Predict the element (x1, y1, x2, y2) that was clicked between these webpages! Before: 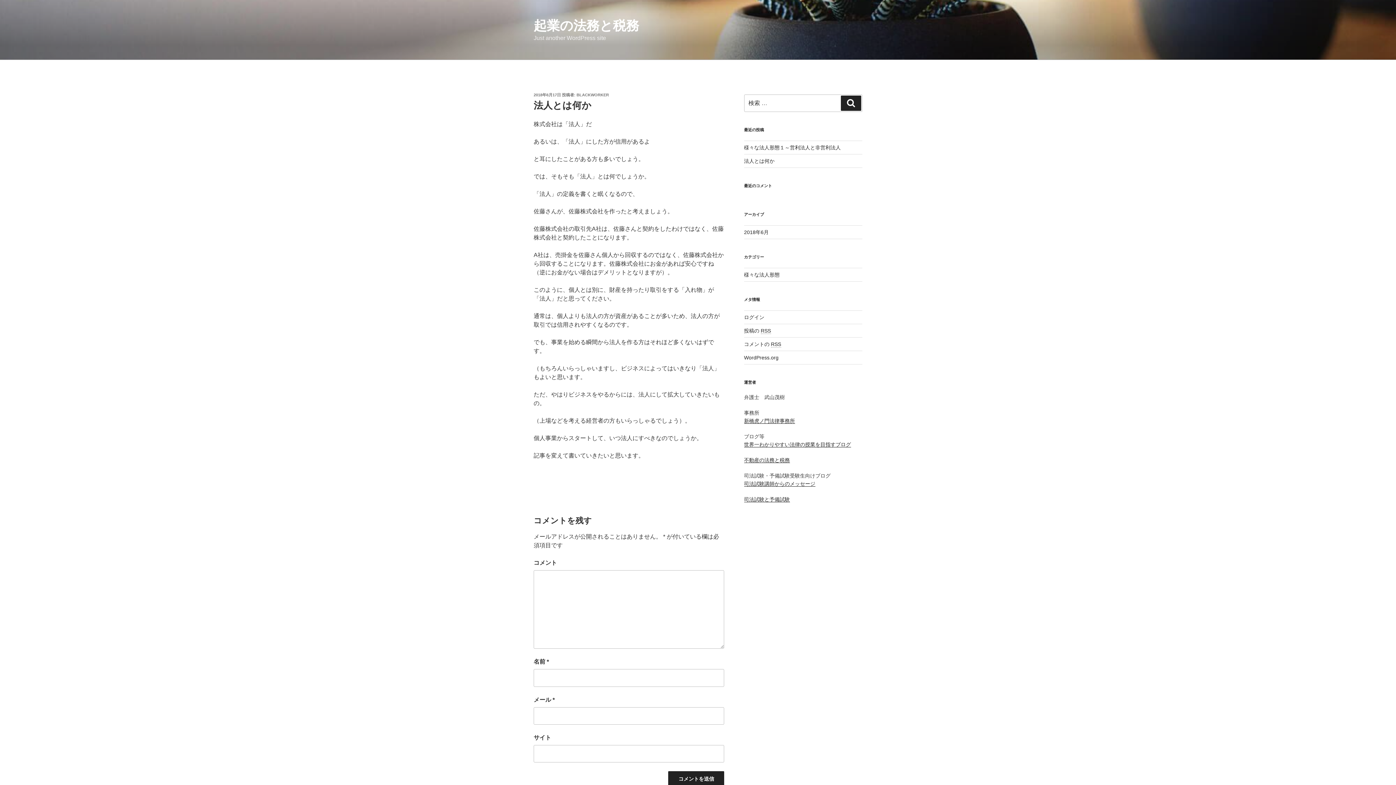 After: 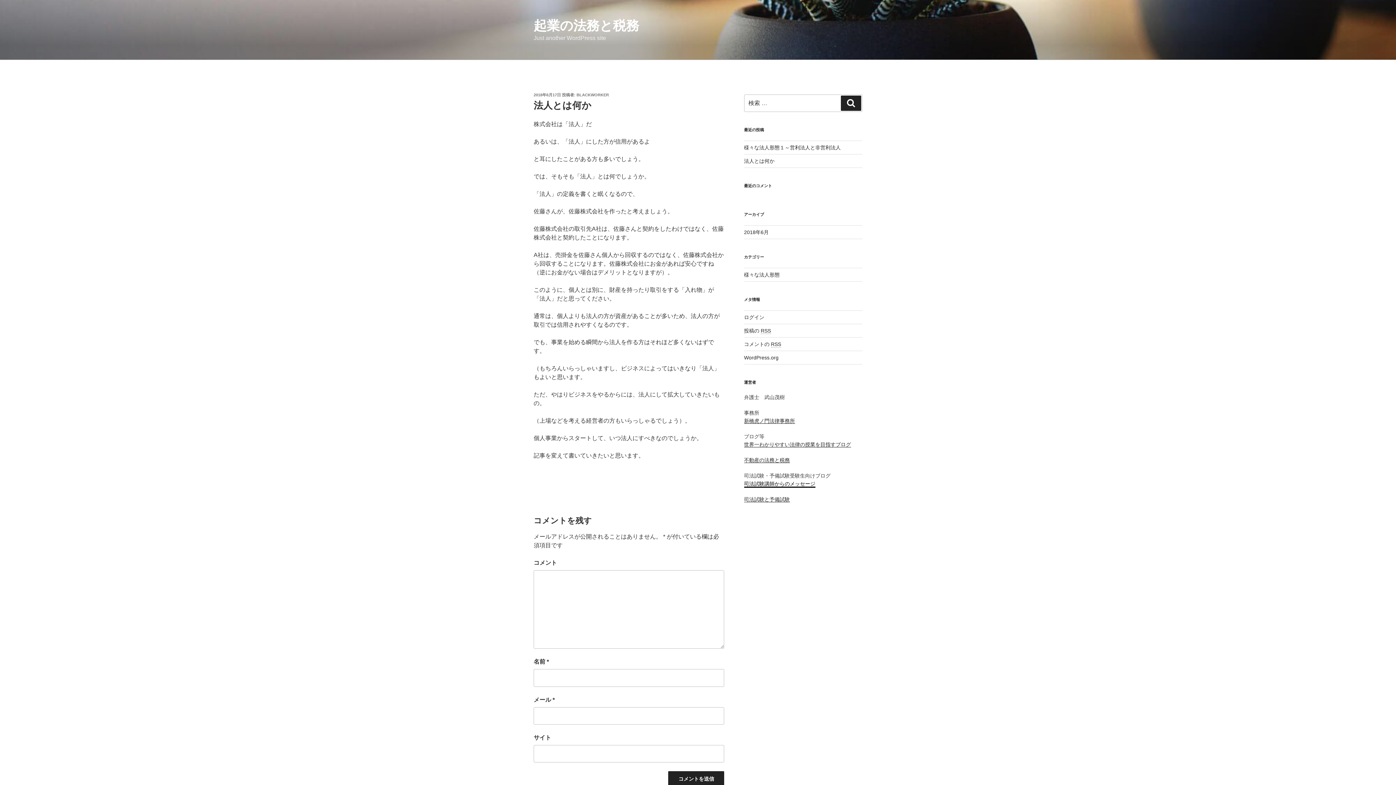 Action: bbox: (744, 481, 815, 487) label: 司法試験講師からのメッセージ